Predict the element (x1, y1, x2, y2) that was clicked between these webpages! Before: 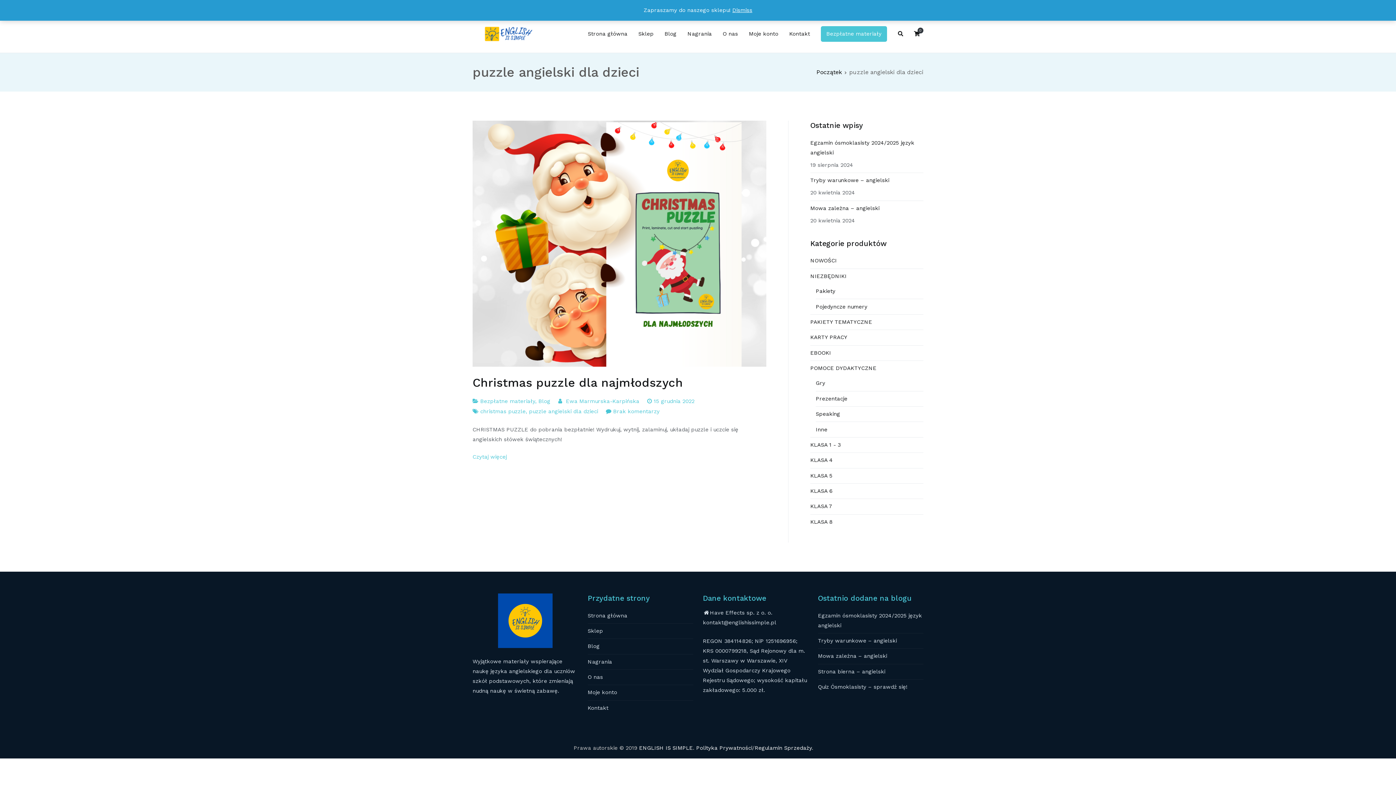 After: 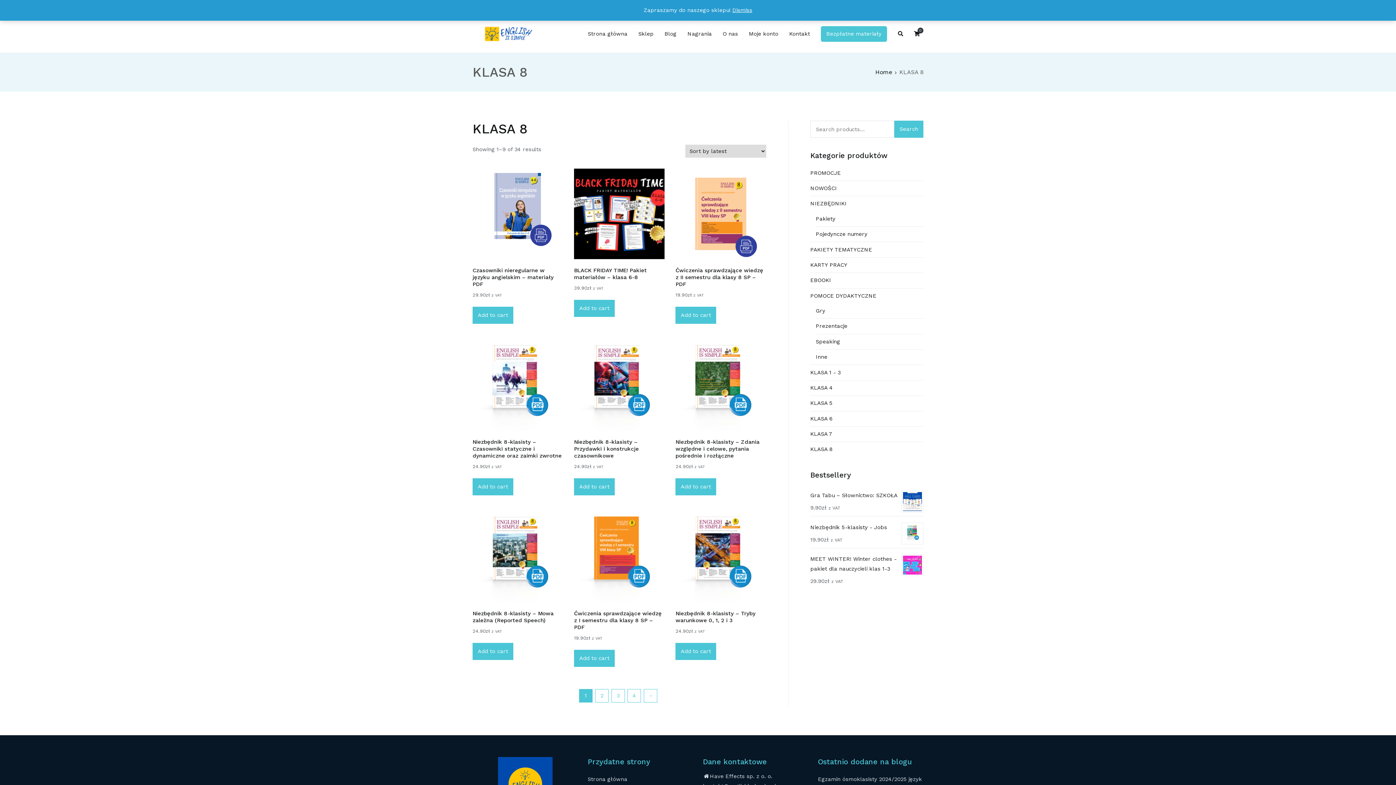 Action: label: KLASA 8 bbox: (810, 514, 832, 529)